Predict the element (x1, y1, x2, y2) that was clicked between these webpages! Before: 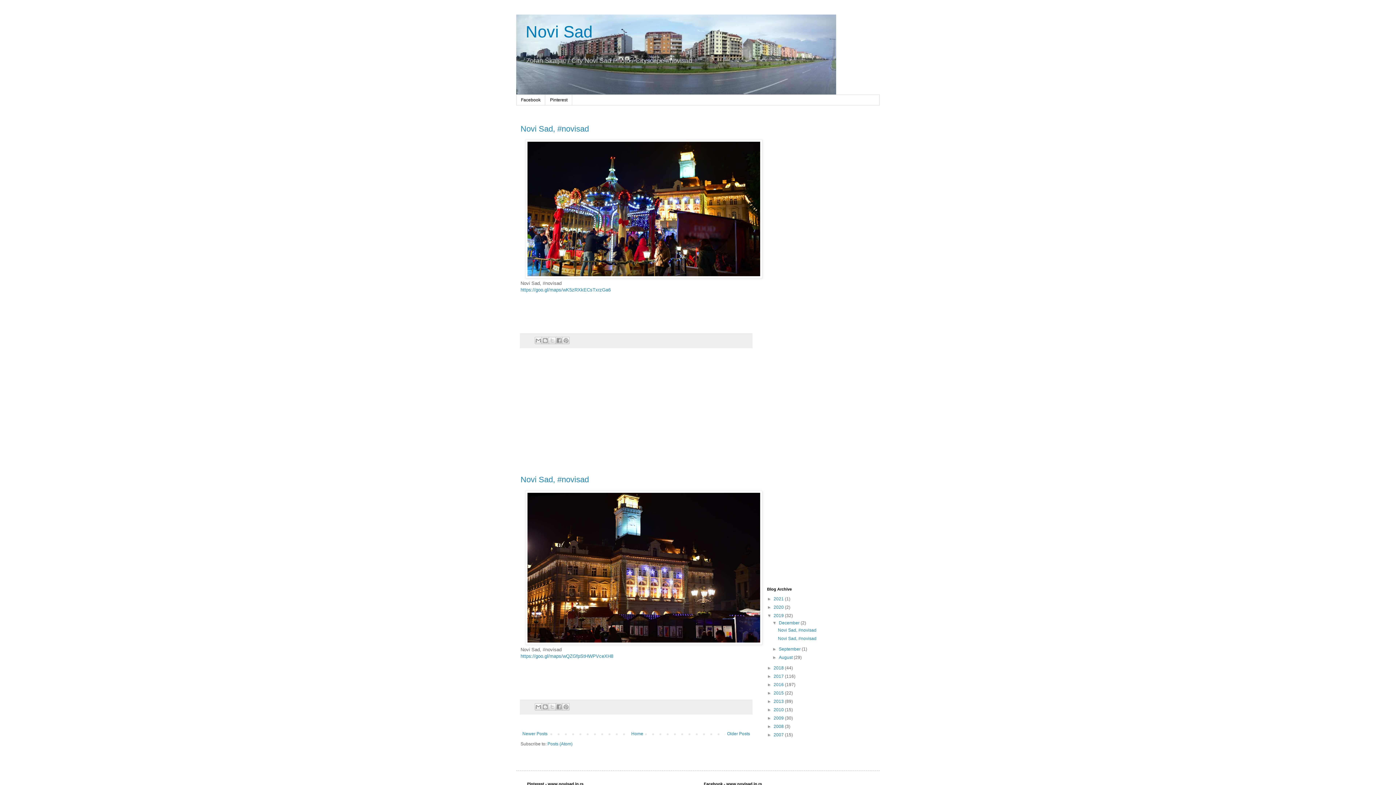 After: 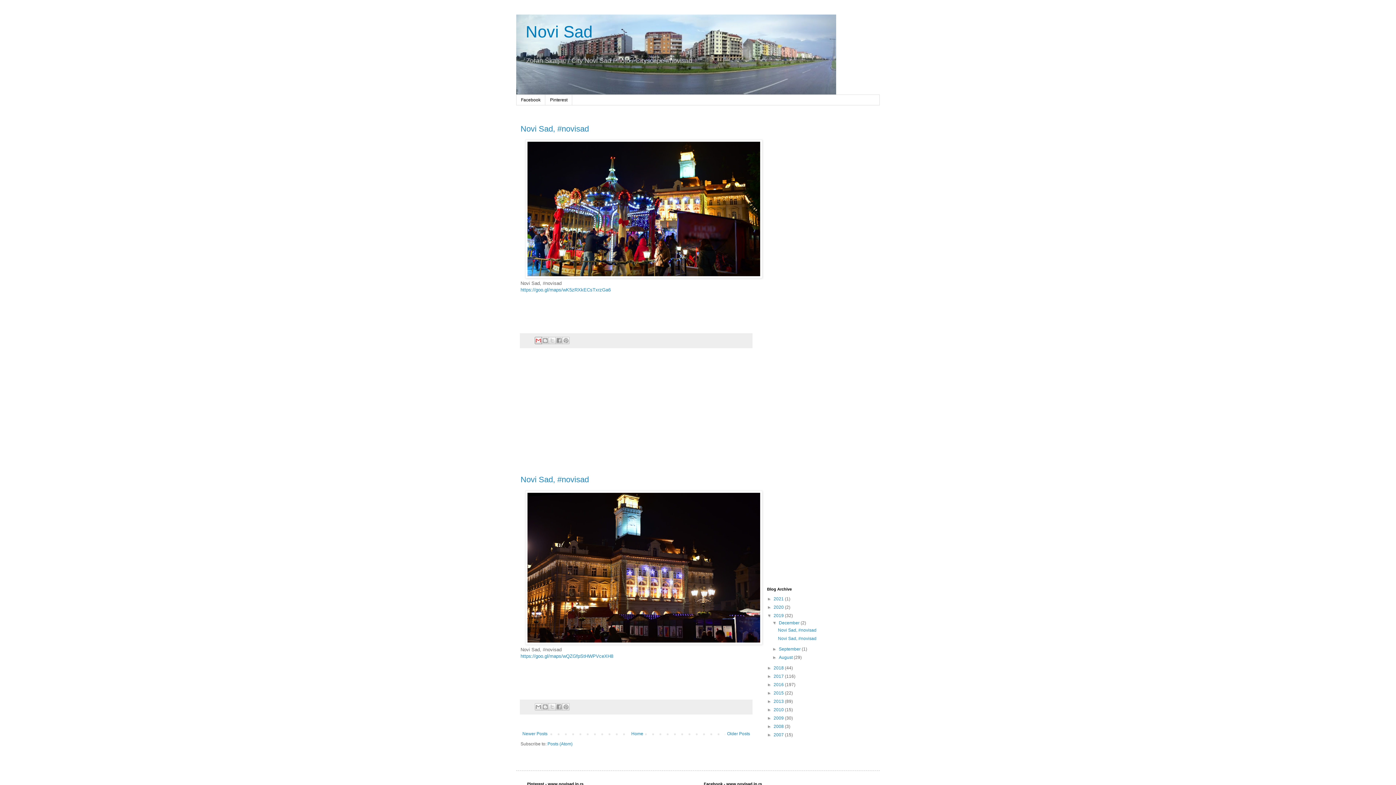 Action: label: Email This bbox: (535, 337, 542, 344)